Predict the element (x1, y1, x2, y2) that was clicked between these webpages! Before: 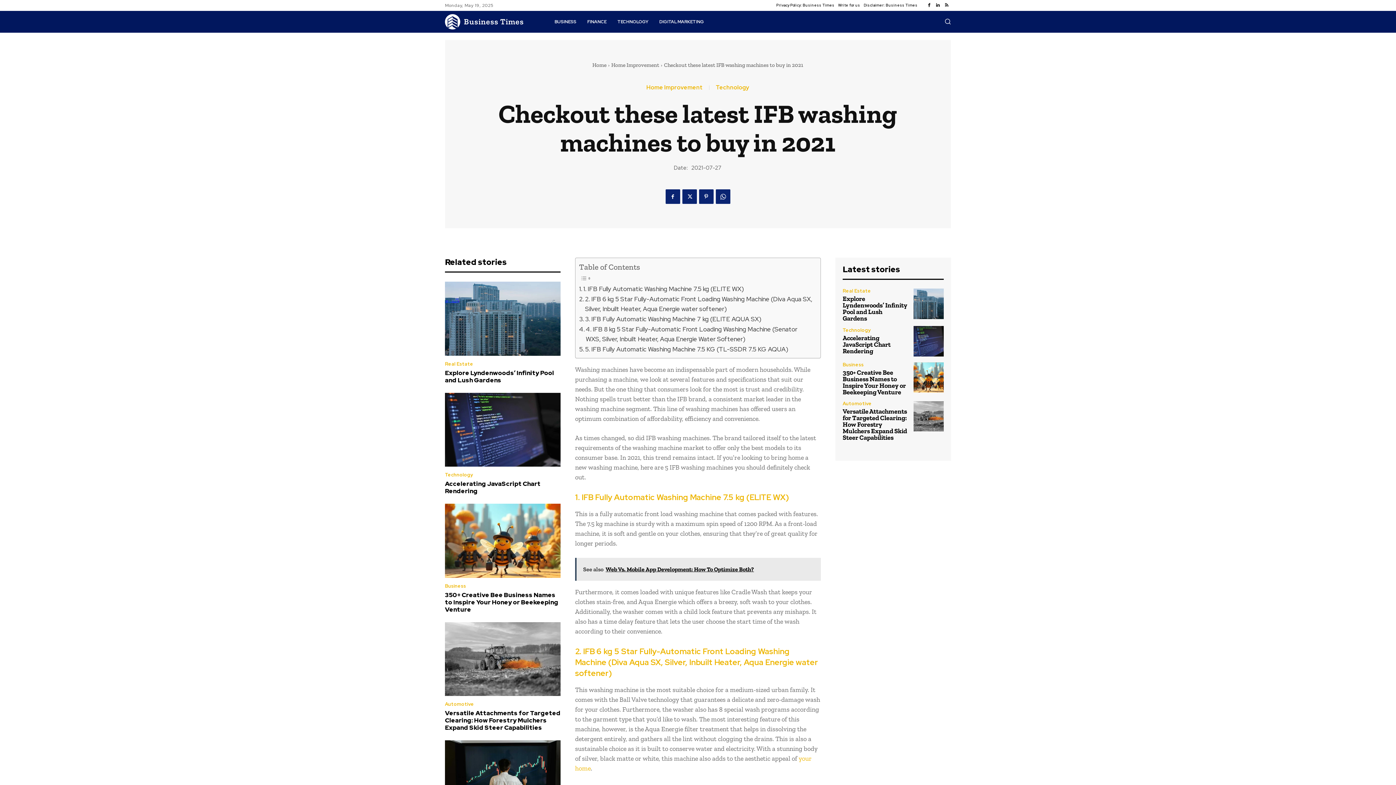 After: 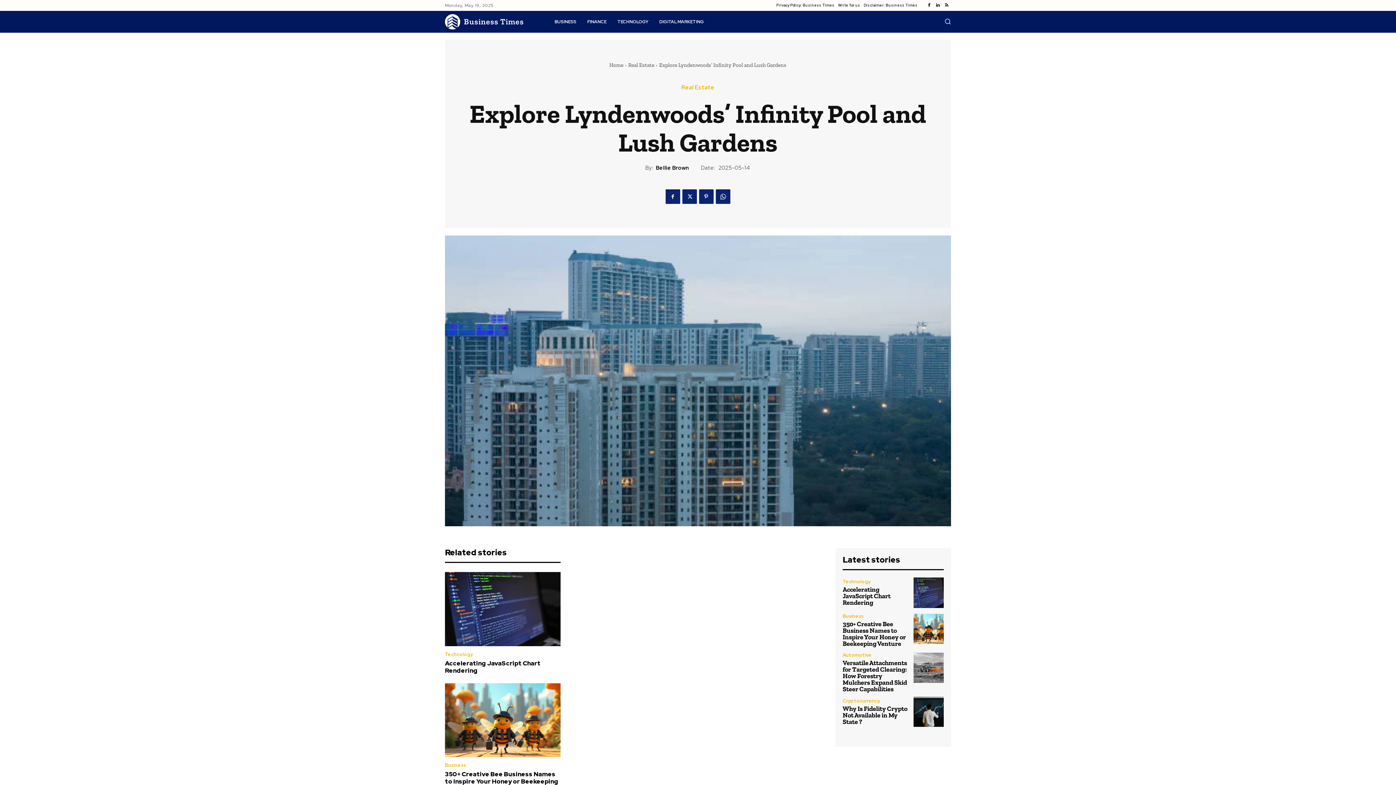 Action: bbox: (445, 368, 554, 384) label: Explore Lyndenwoods’ Infinity Pool and Lush Gardens